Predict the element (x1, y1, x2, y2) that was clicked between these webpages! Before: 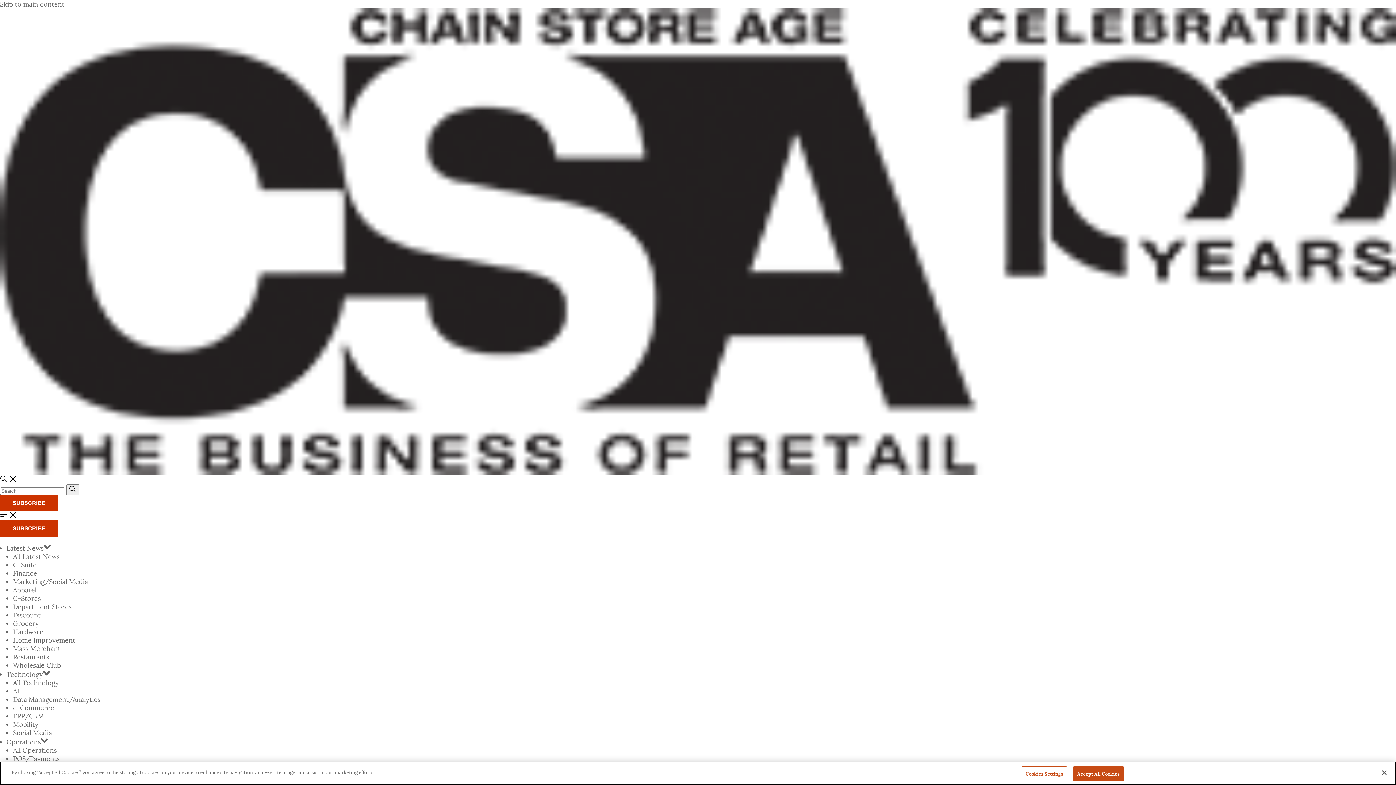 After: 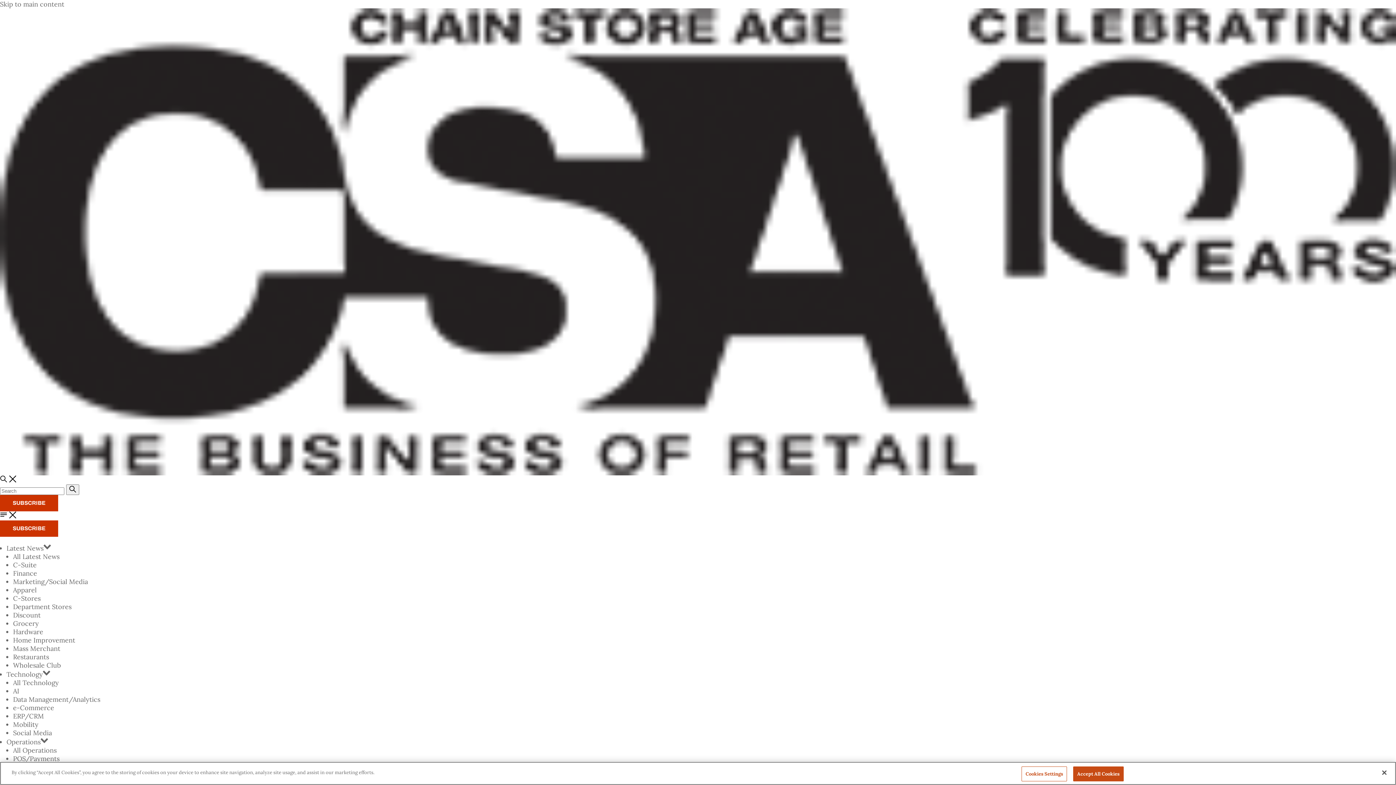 Action: label: Apparel bbox: (13, 586, 36, 594)